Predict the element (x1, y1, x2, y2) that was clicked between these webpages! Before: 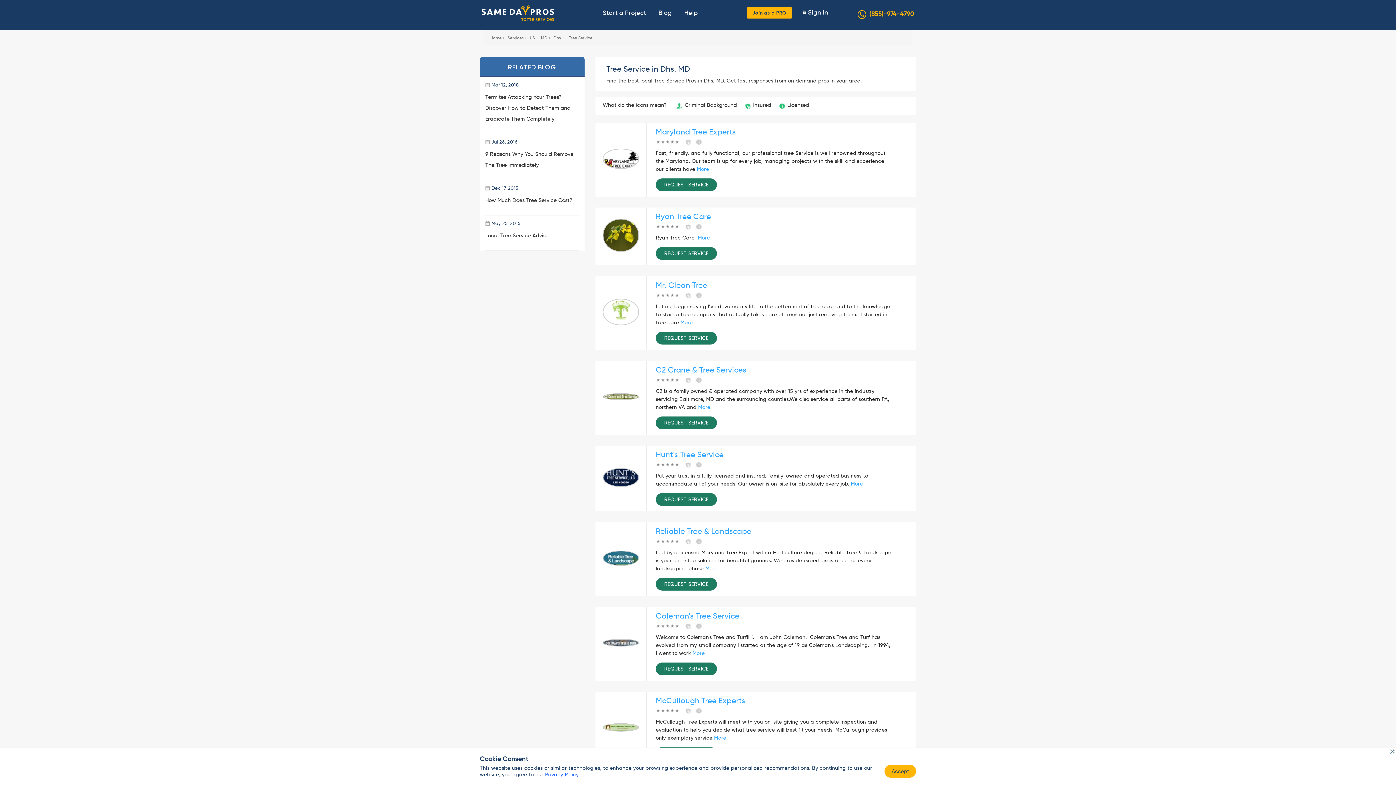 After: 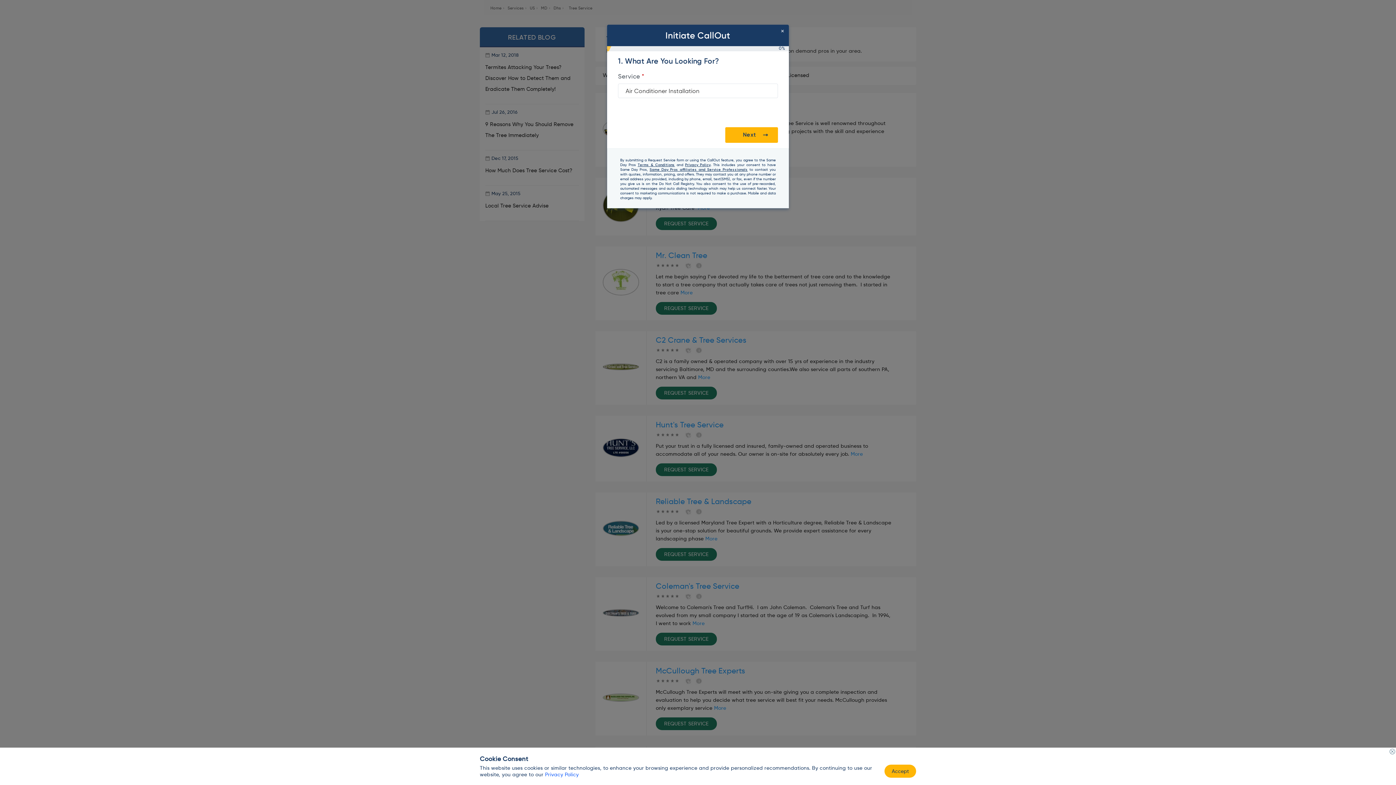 Action: bbox: (656, 331, 717, 344) label: REQUEST SERVICE